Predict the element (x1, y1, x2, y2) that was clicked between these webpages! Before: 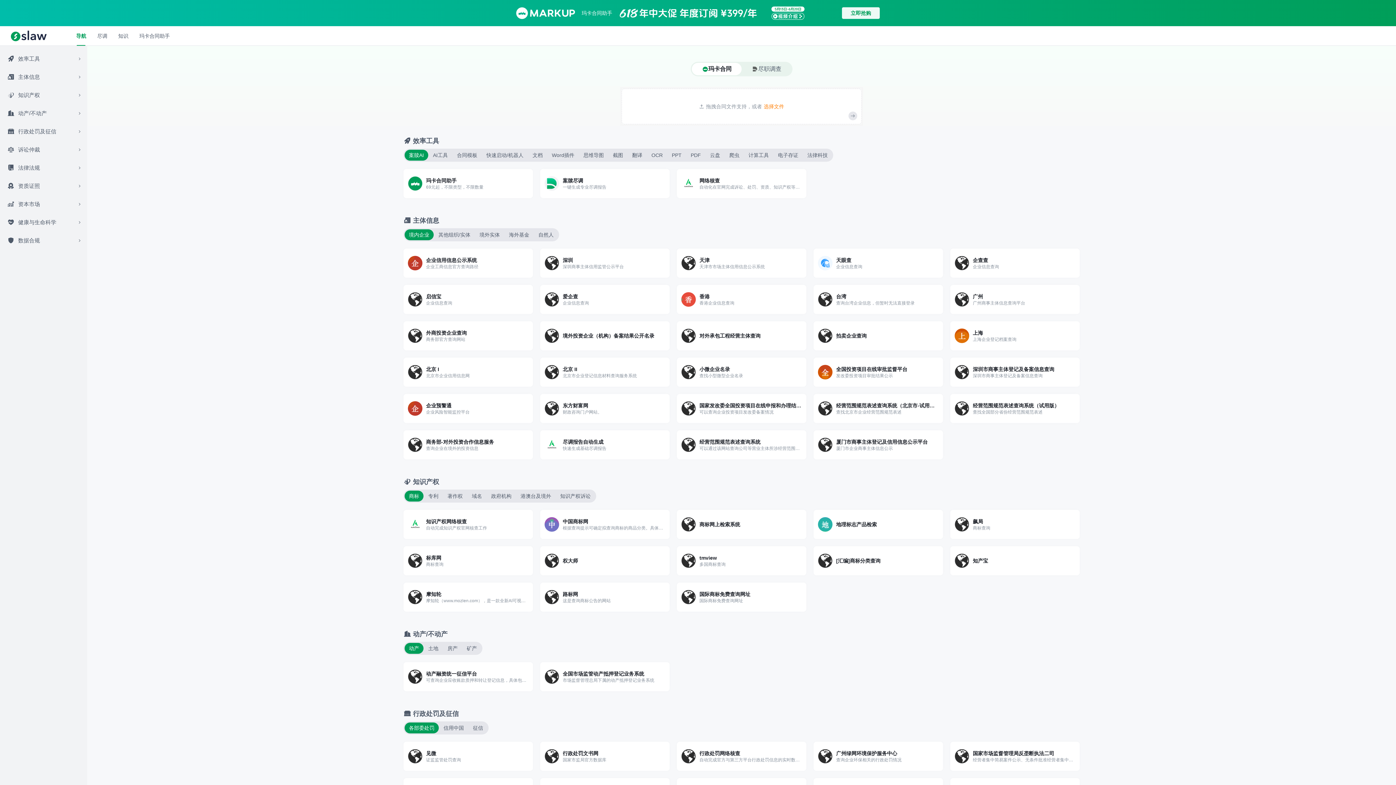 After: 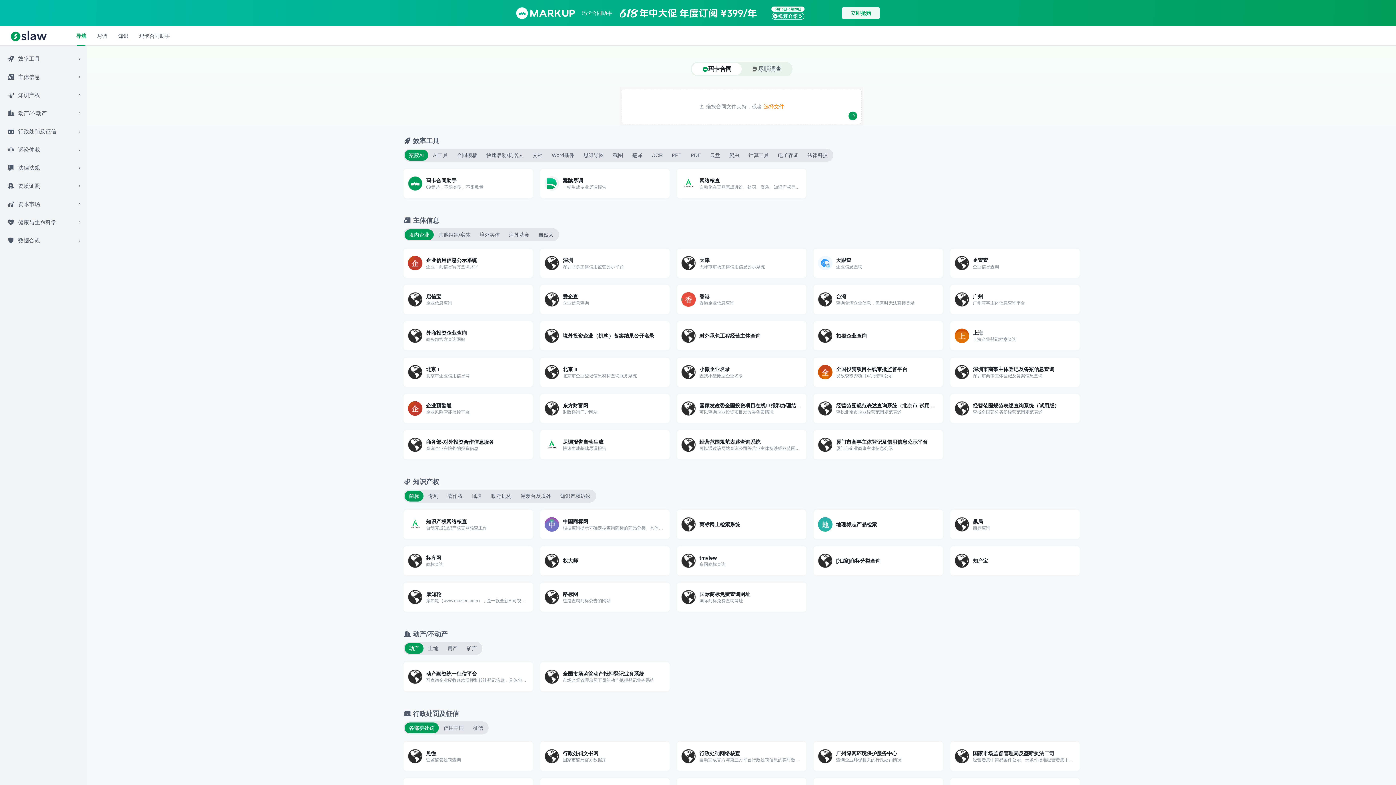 Action: bbox: (848, 111, 857, 120)